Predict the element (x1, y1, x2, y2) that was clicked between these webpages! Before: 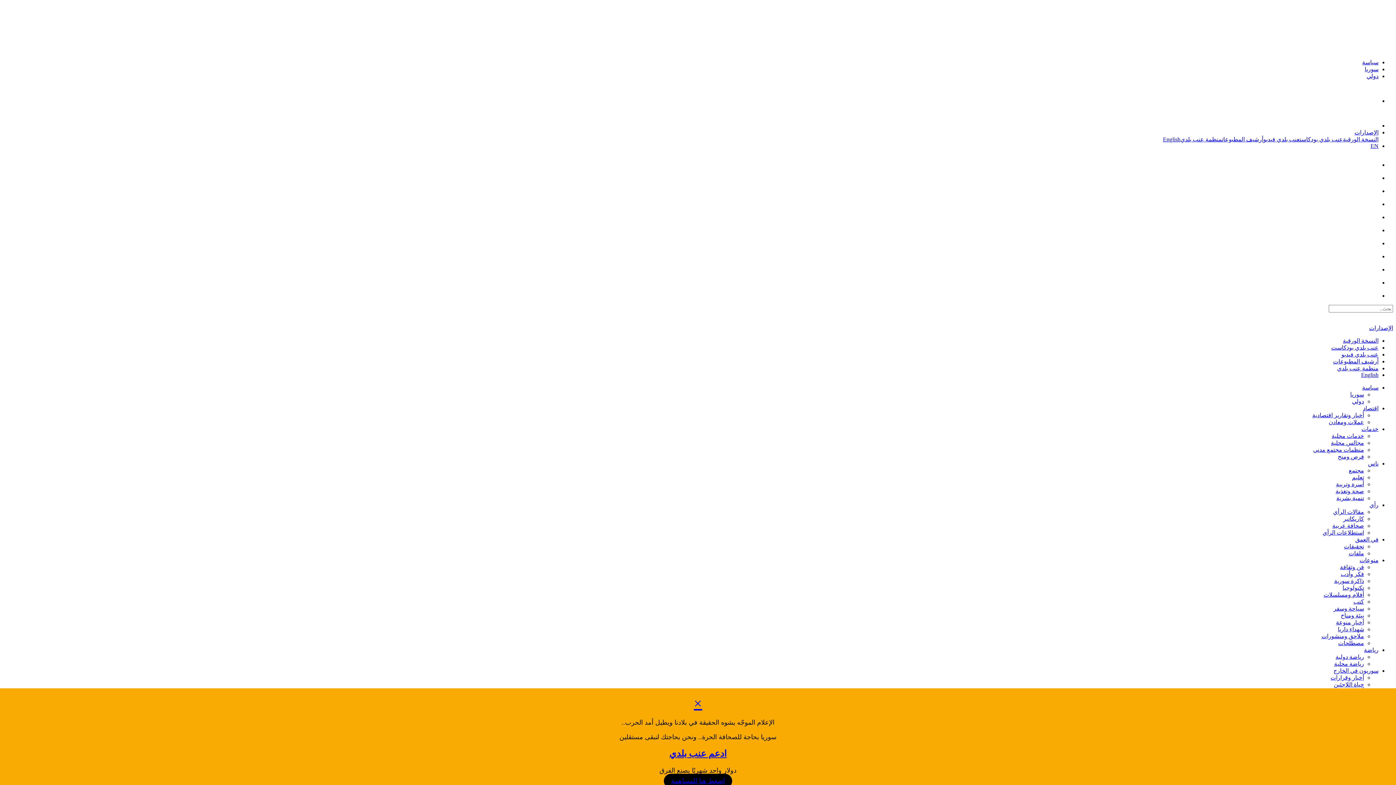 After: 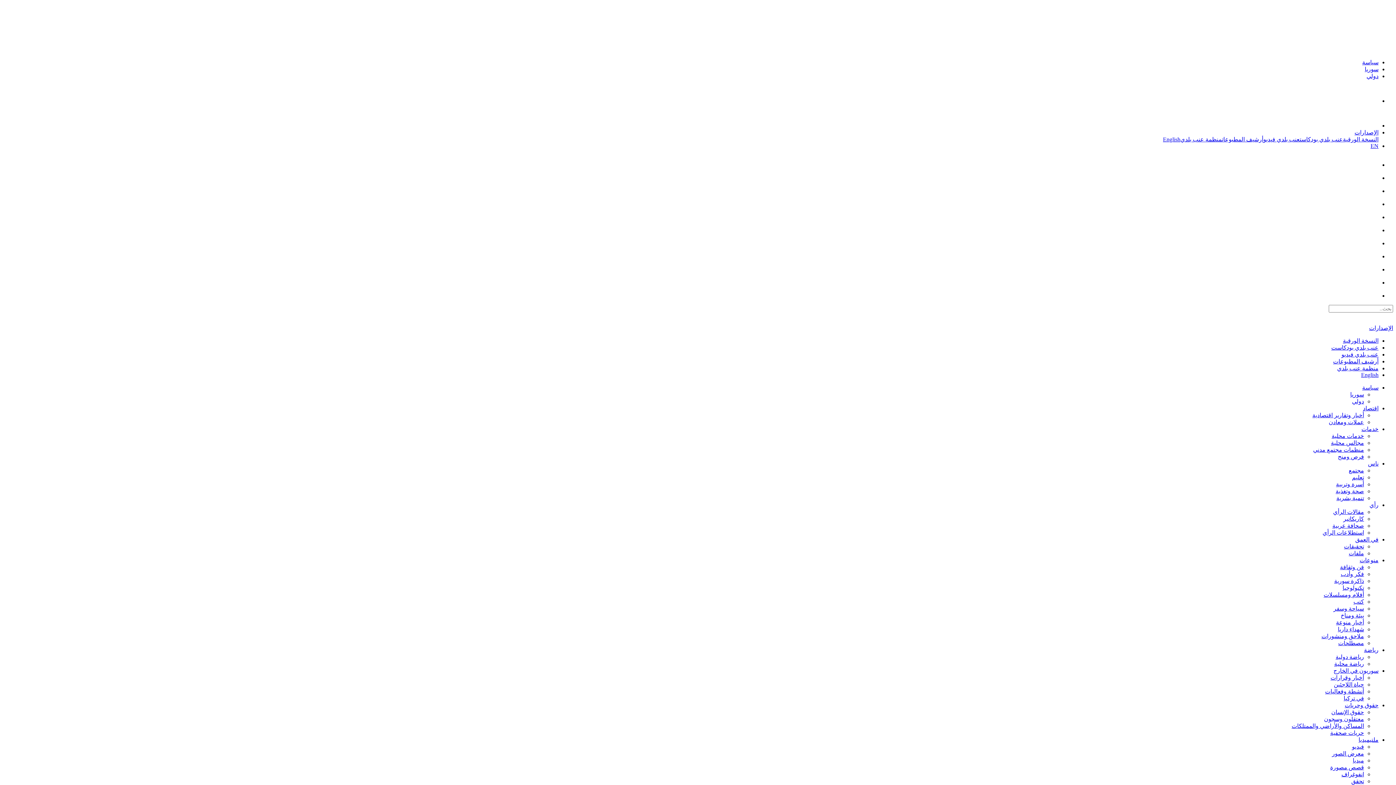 Action: bbox: (1367, 253, 1378, 259)